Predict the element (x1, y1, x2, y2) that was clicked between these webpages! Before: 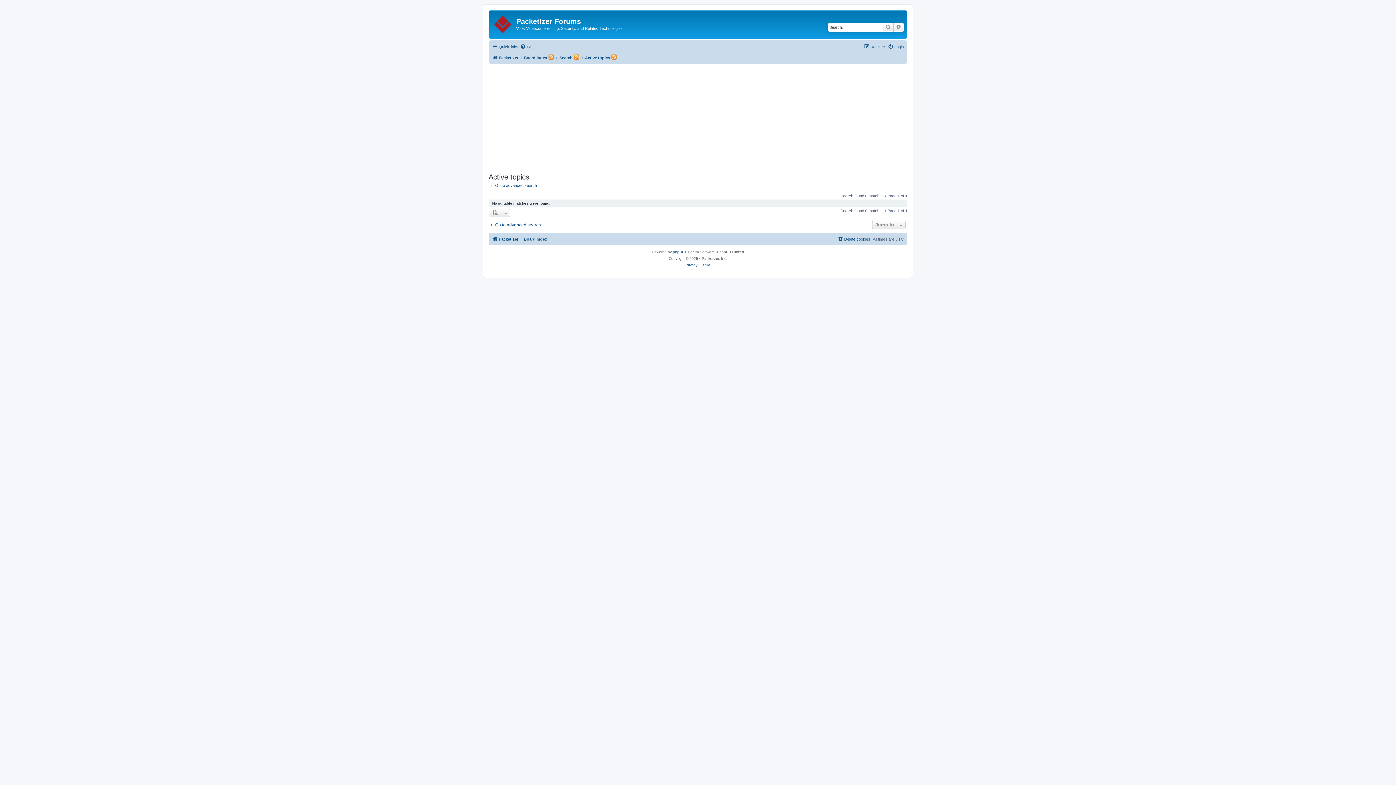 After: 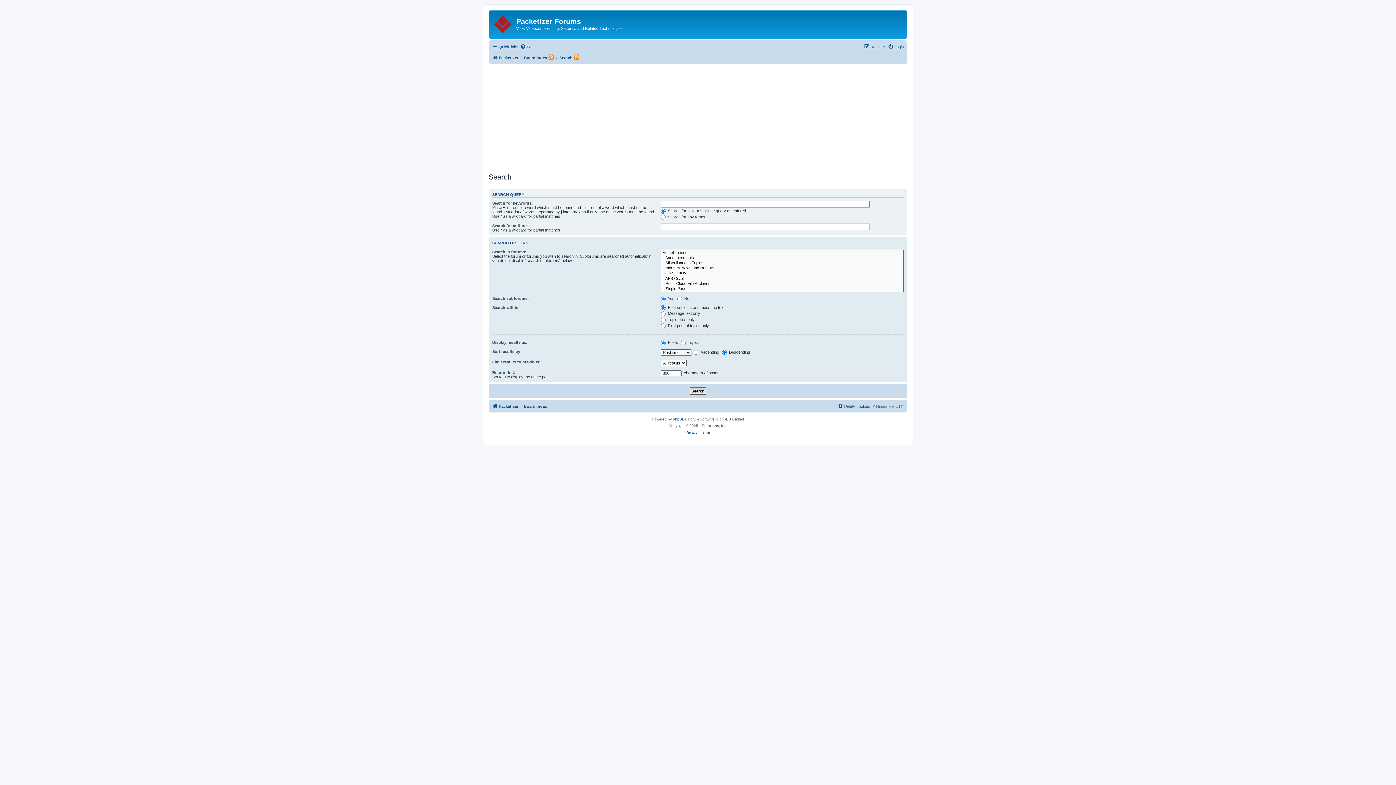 Action: bbox: (488, 222, 541, 228) label: Go to advanced search